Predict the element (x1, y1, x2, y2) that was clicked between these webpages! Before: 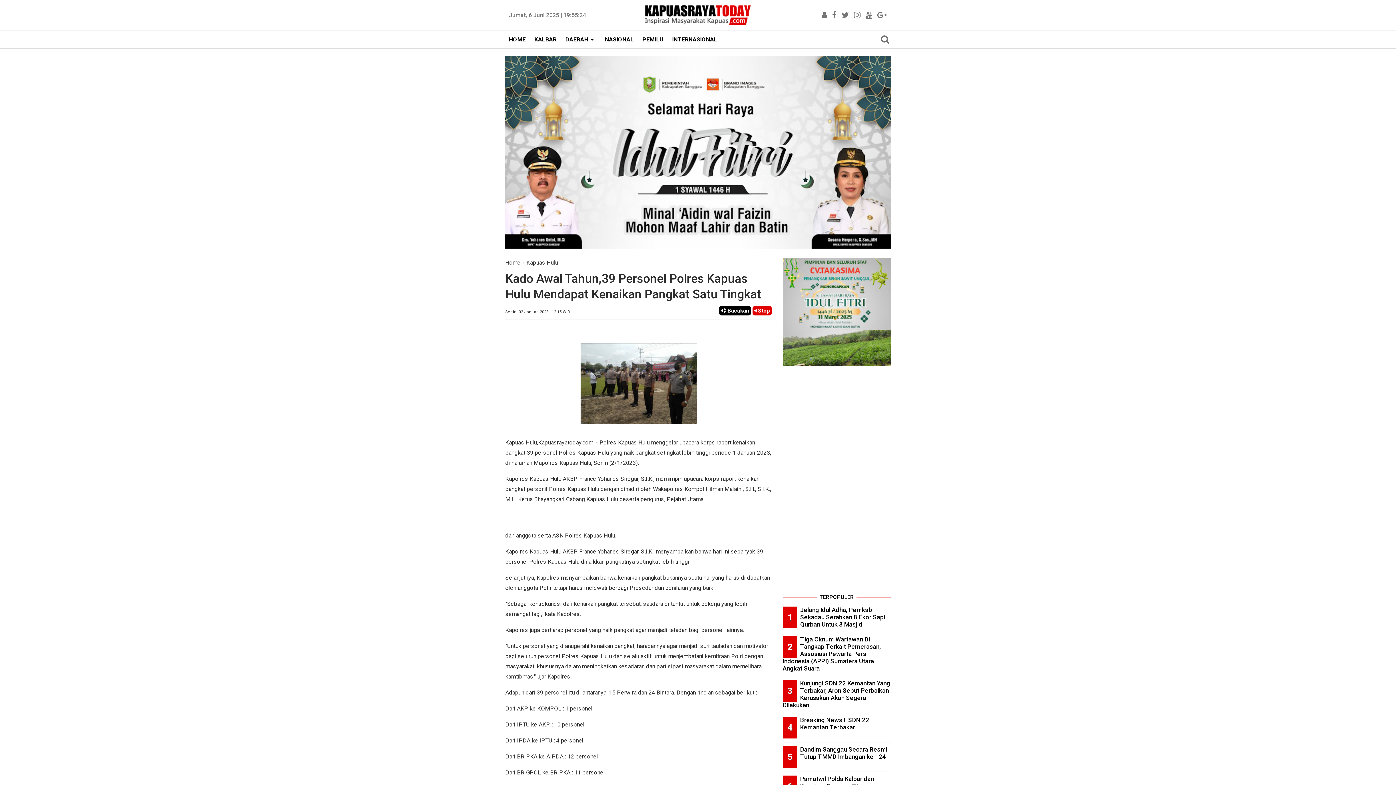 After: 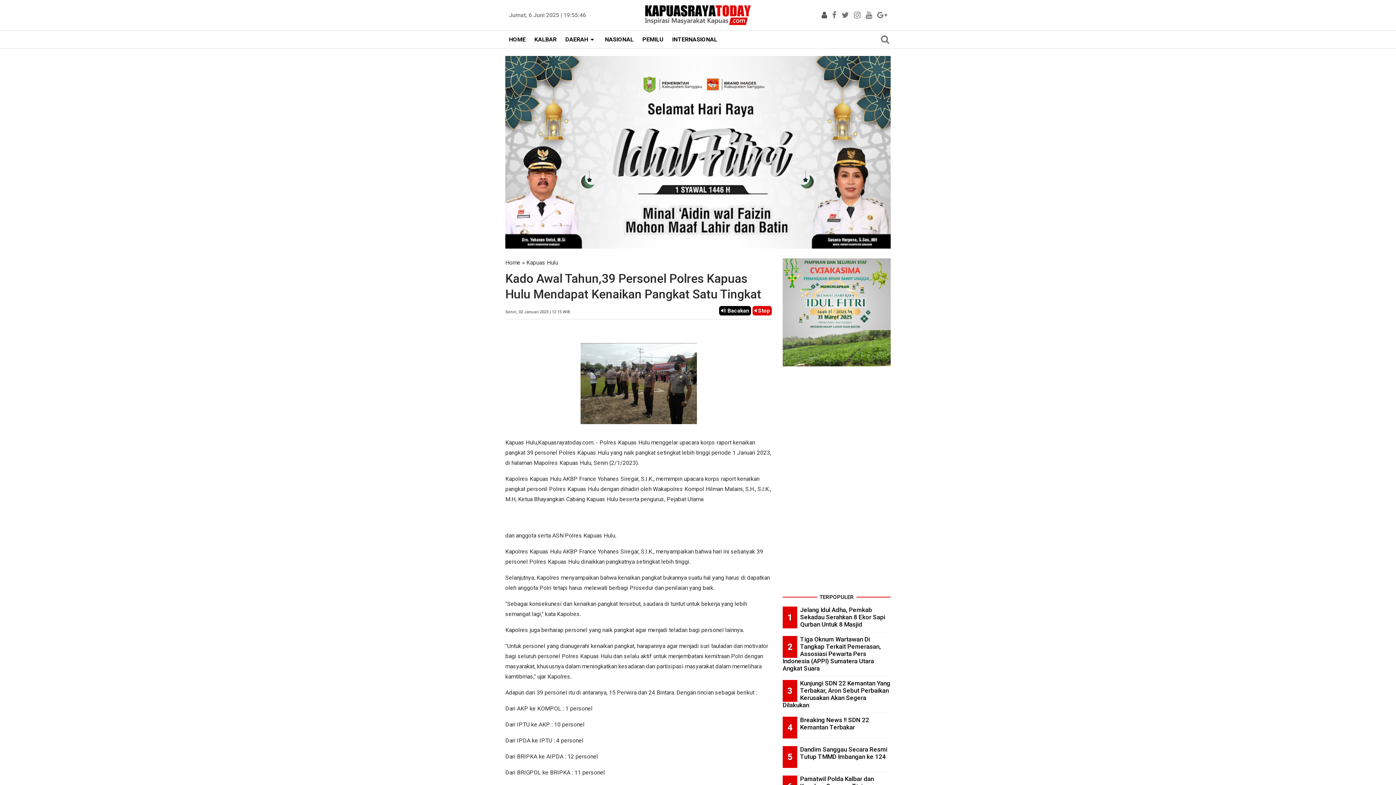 Action: bbox: (821, 11, 827, 18)